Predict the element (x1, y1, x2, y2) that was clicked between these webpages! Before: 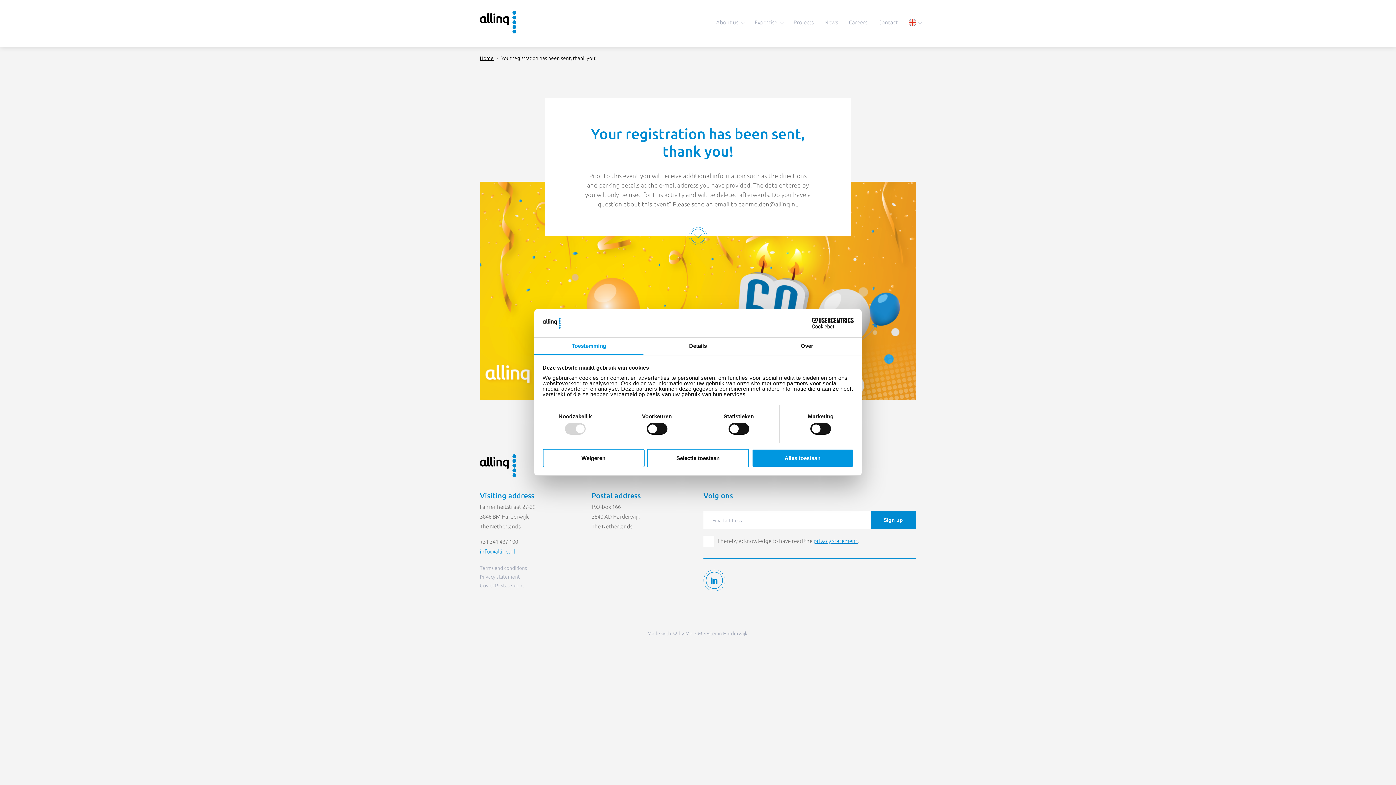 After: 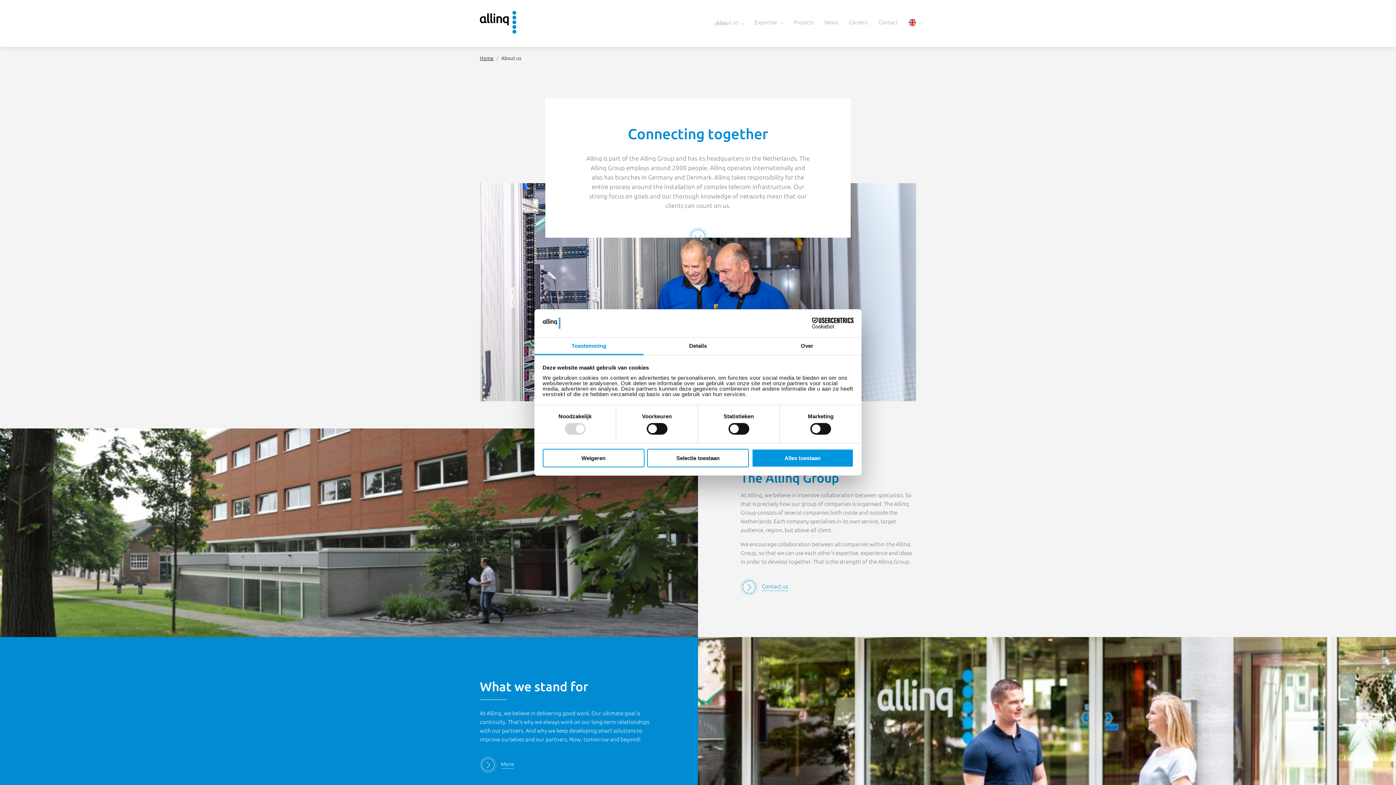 Action: bbox: (710, 19, 744, 25) label: About us